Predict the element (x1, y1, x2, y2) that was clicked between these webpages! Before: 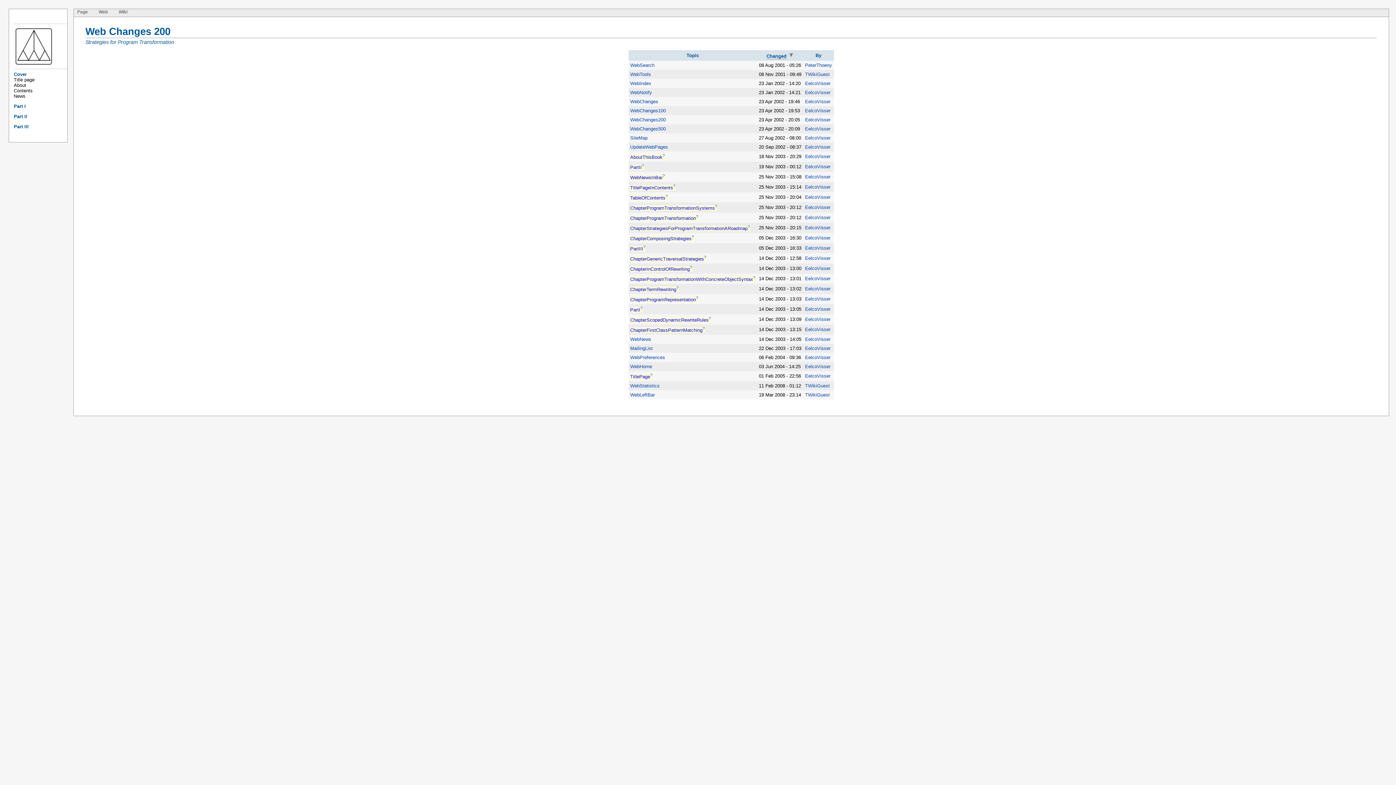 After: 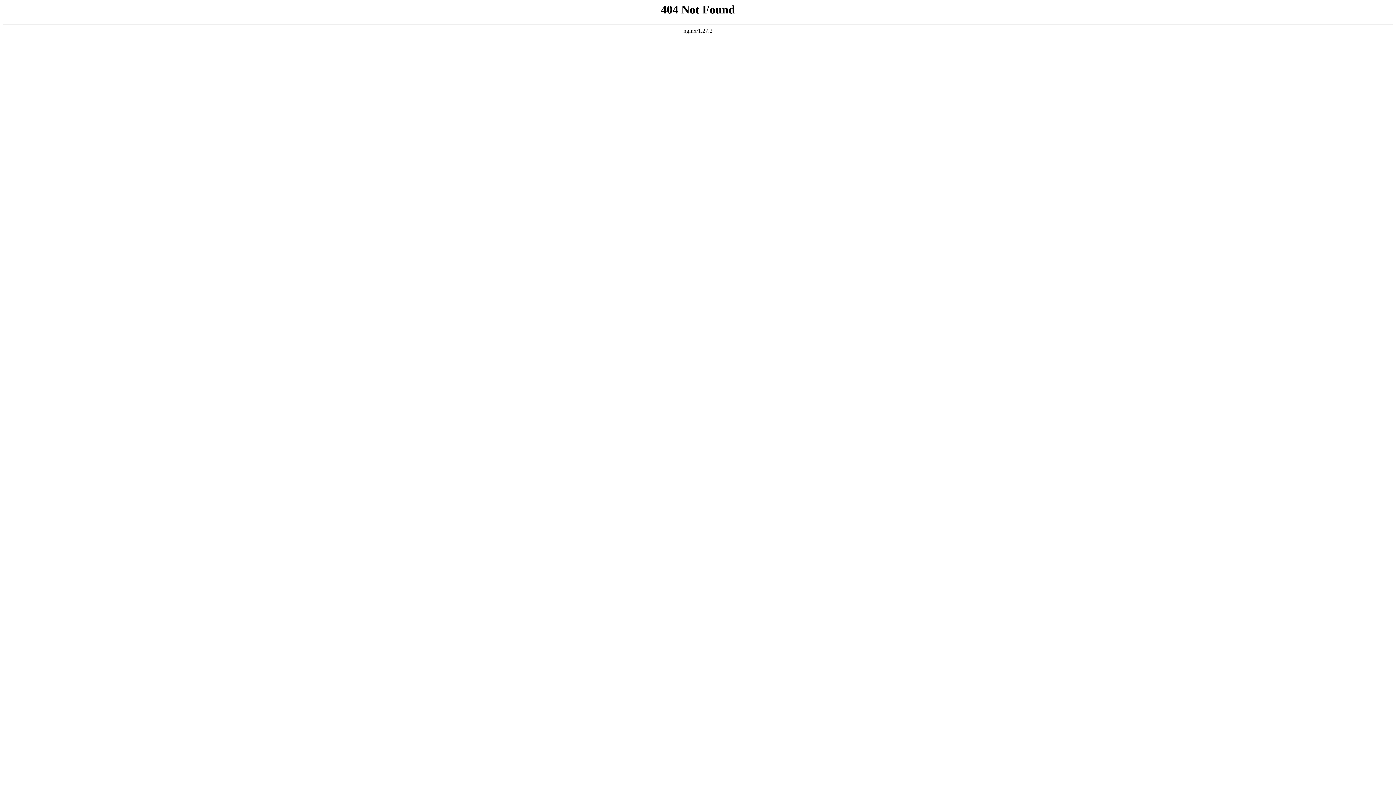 Action: bbox: (702, 327, 704, 333) label: ?